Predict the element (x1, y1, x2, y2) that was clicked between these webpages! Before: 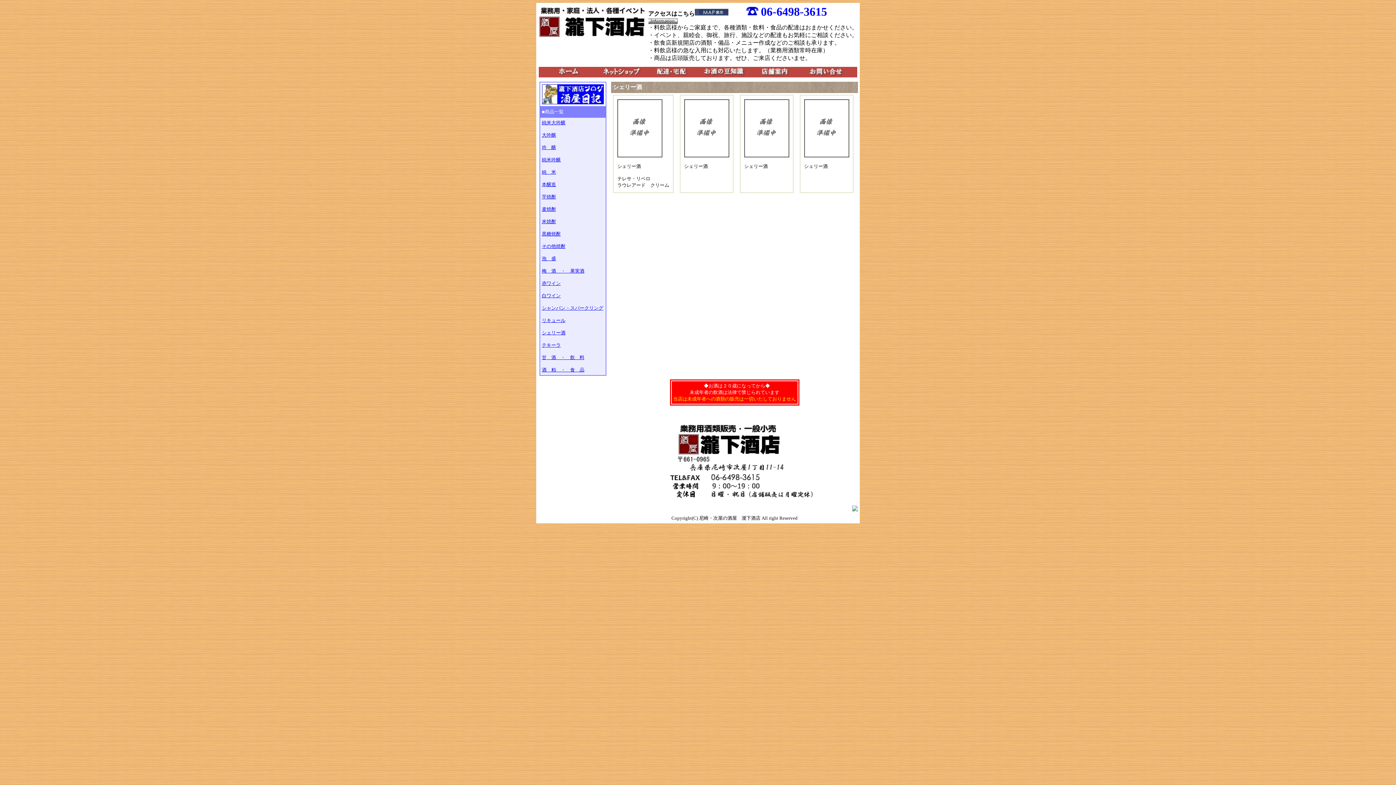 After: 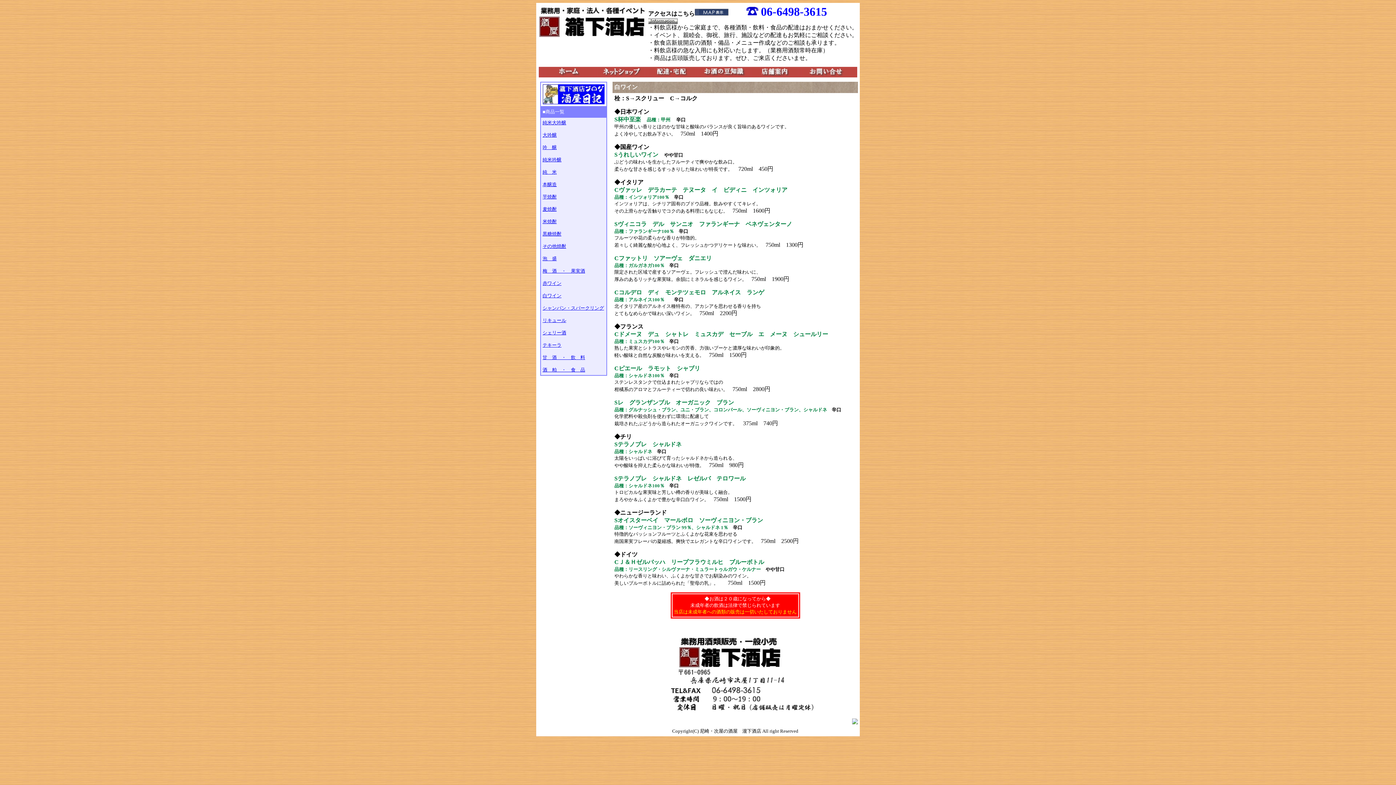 Action: bbox: (542, 292, 560, 298) label: 白ワイン